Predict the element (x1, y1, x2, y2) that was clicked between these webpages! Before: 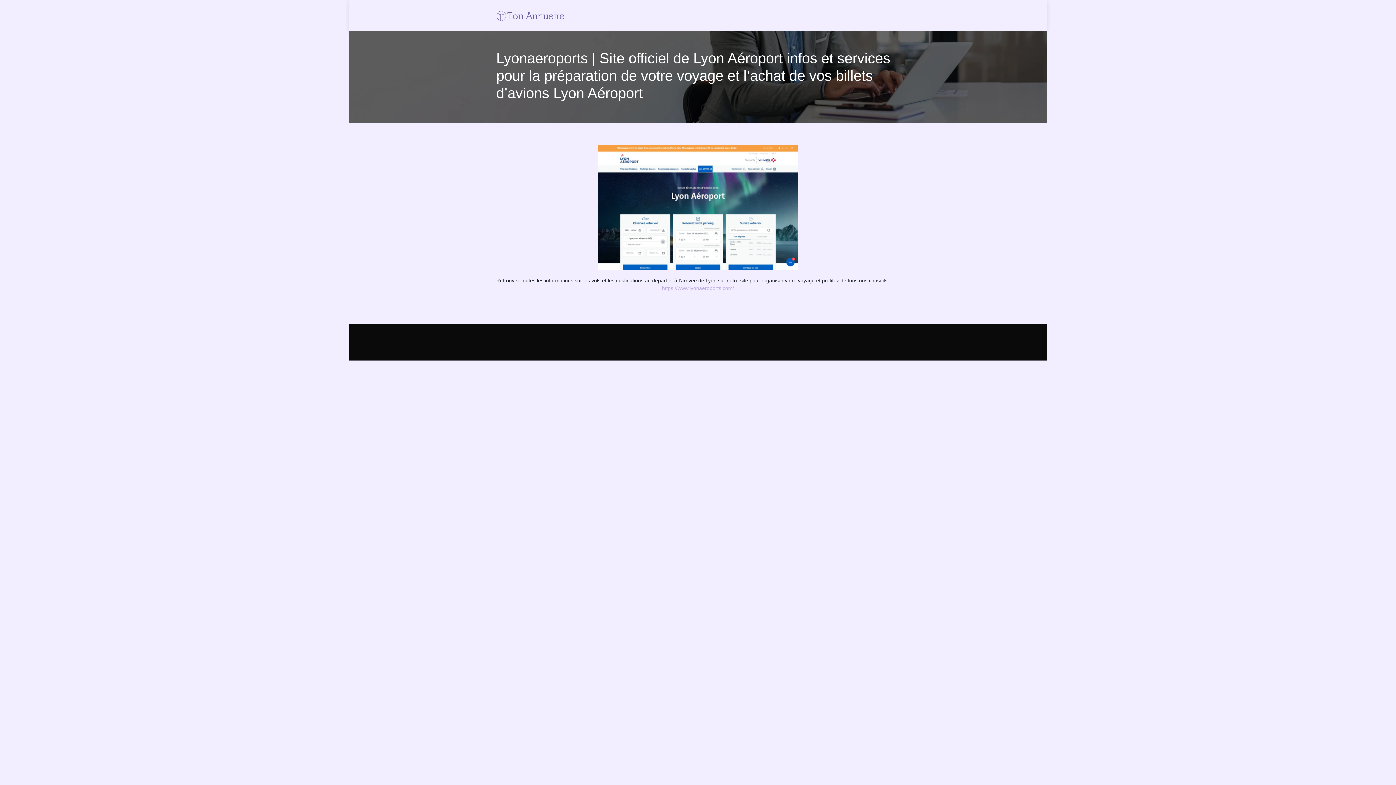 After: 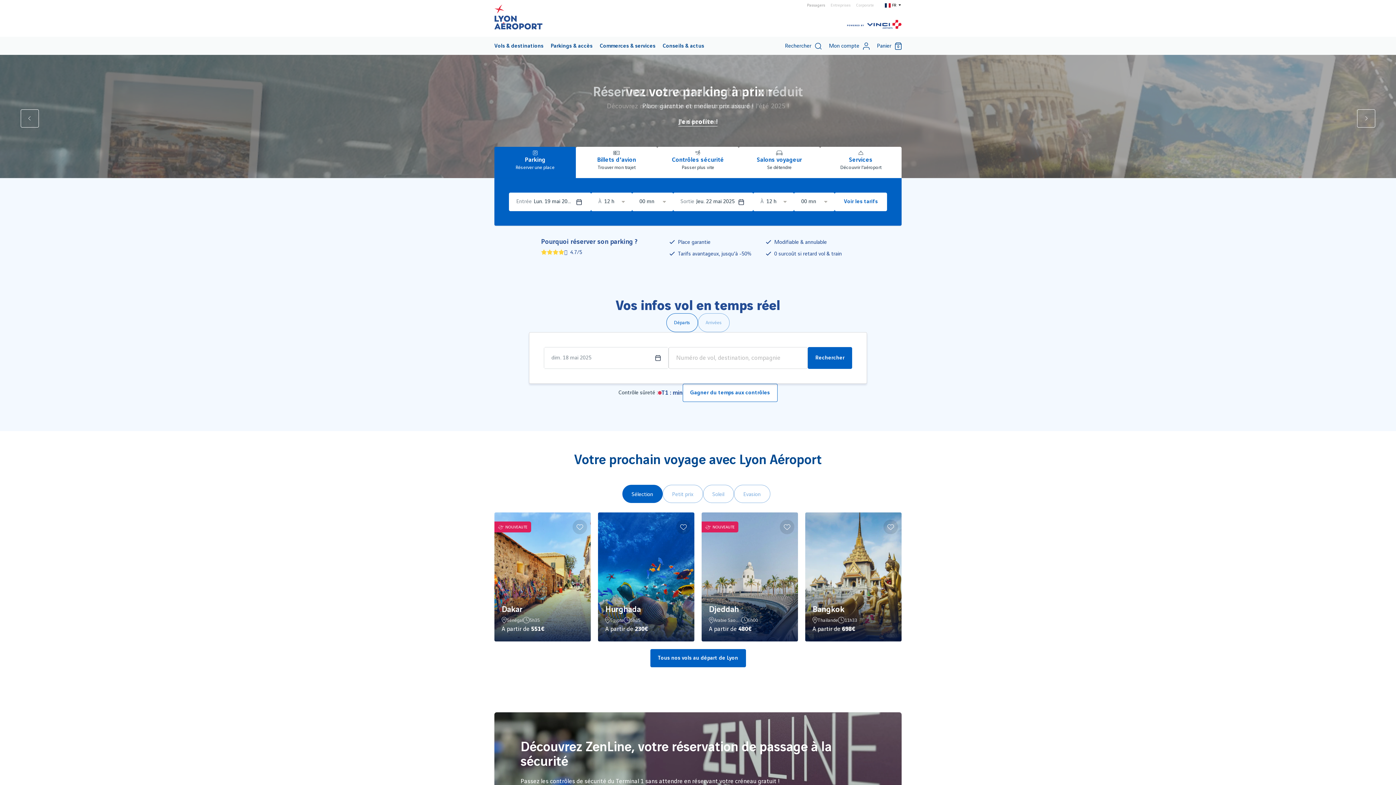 Action: bbox: (662, 285, 734, 291) label: https://www.lyonaeroports.com/